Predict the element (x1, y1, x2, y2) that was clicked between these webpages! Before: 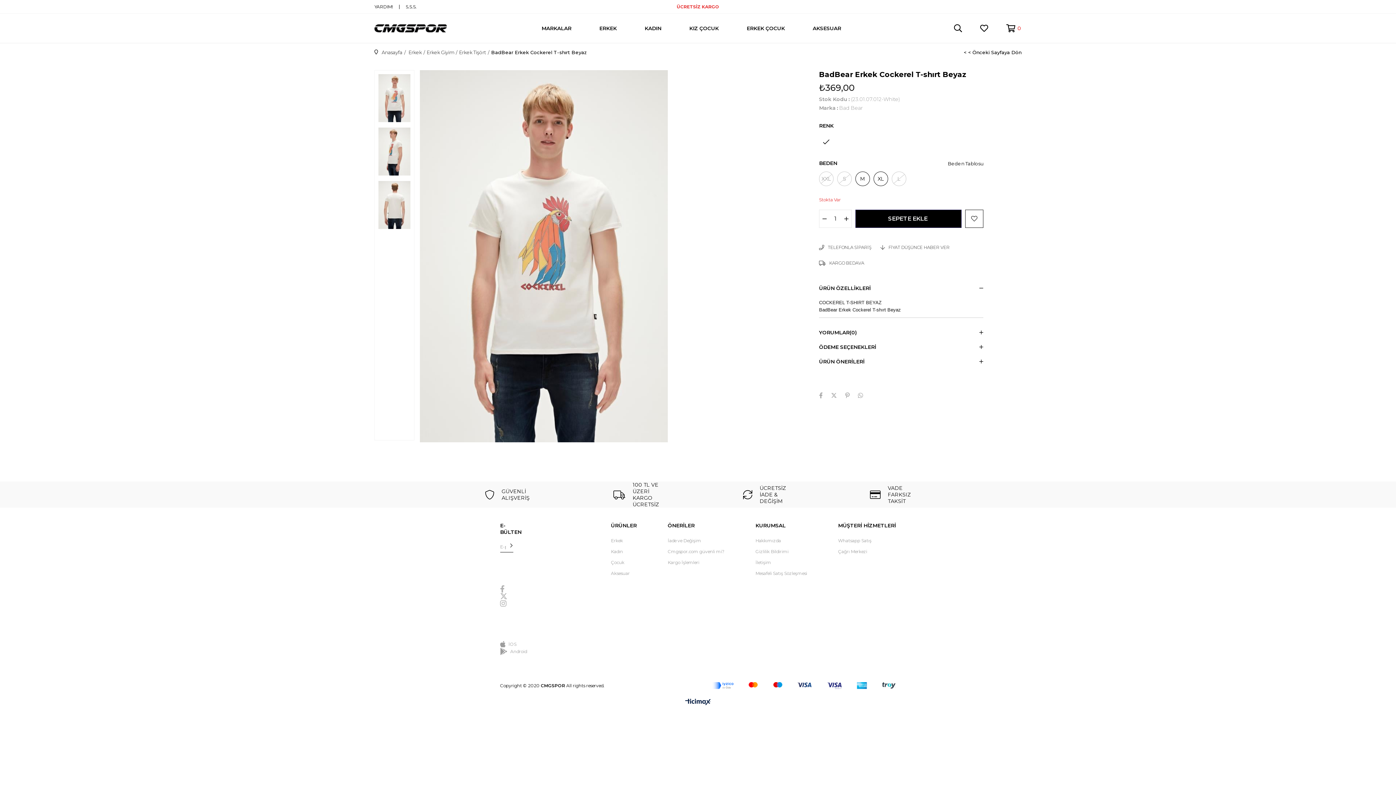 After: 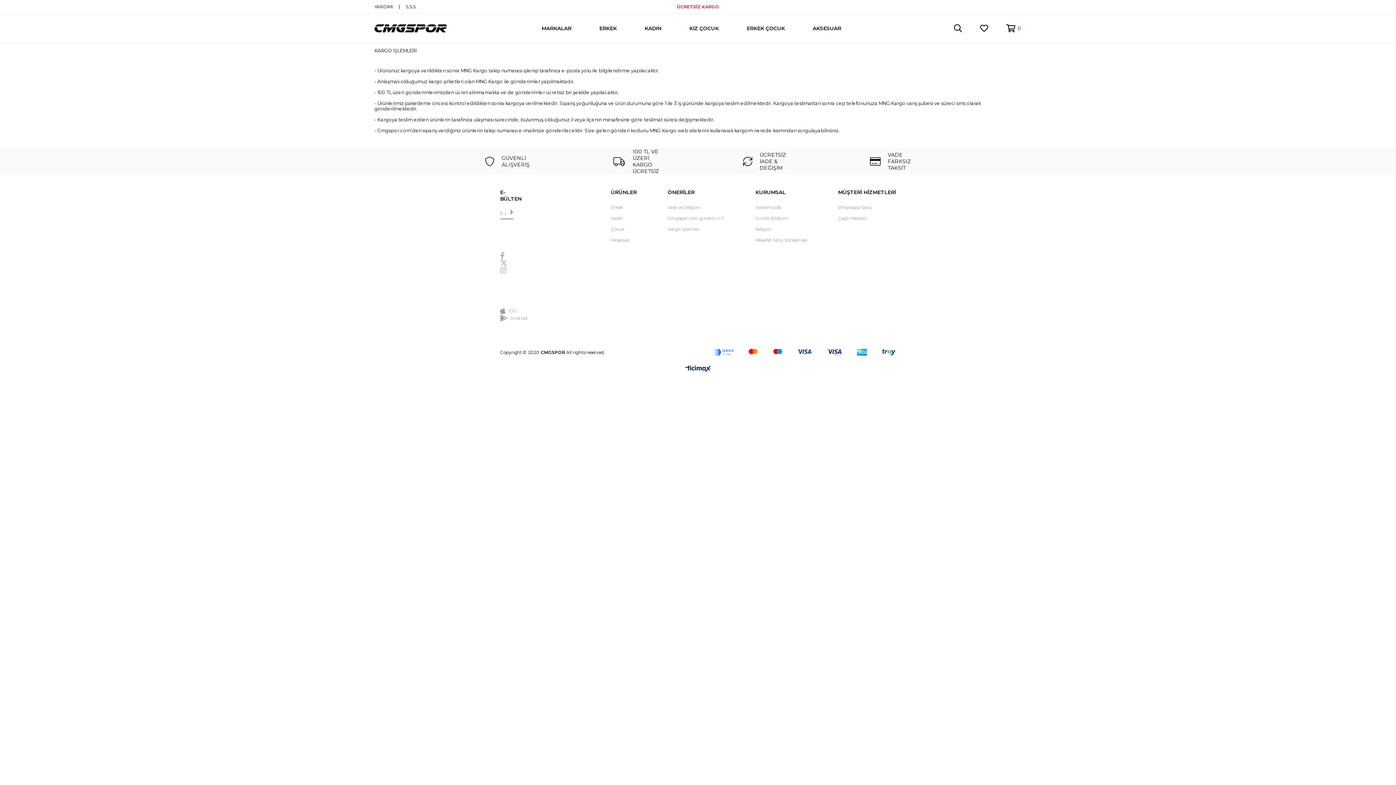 Action: bbox: (667, 560, 724, 565) label: Kargo İşlemleri